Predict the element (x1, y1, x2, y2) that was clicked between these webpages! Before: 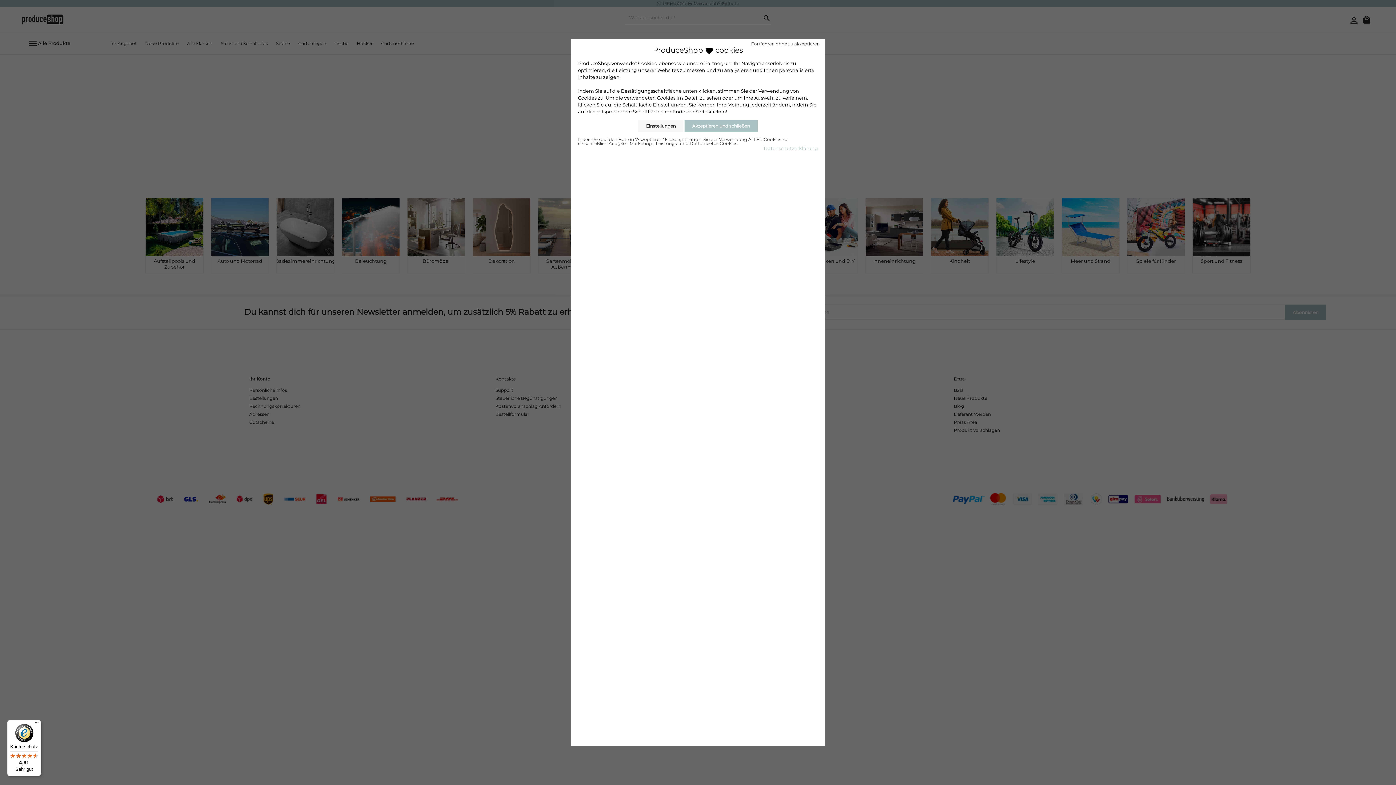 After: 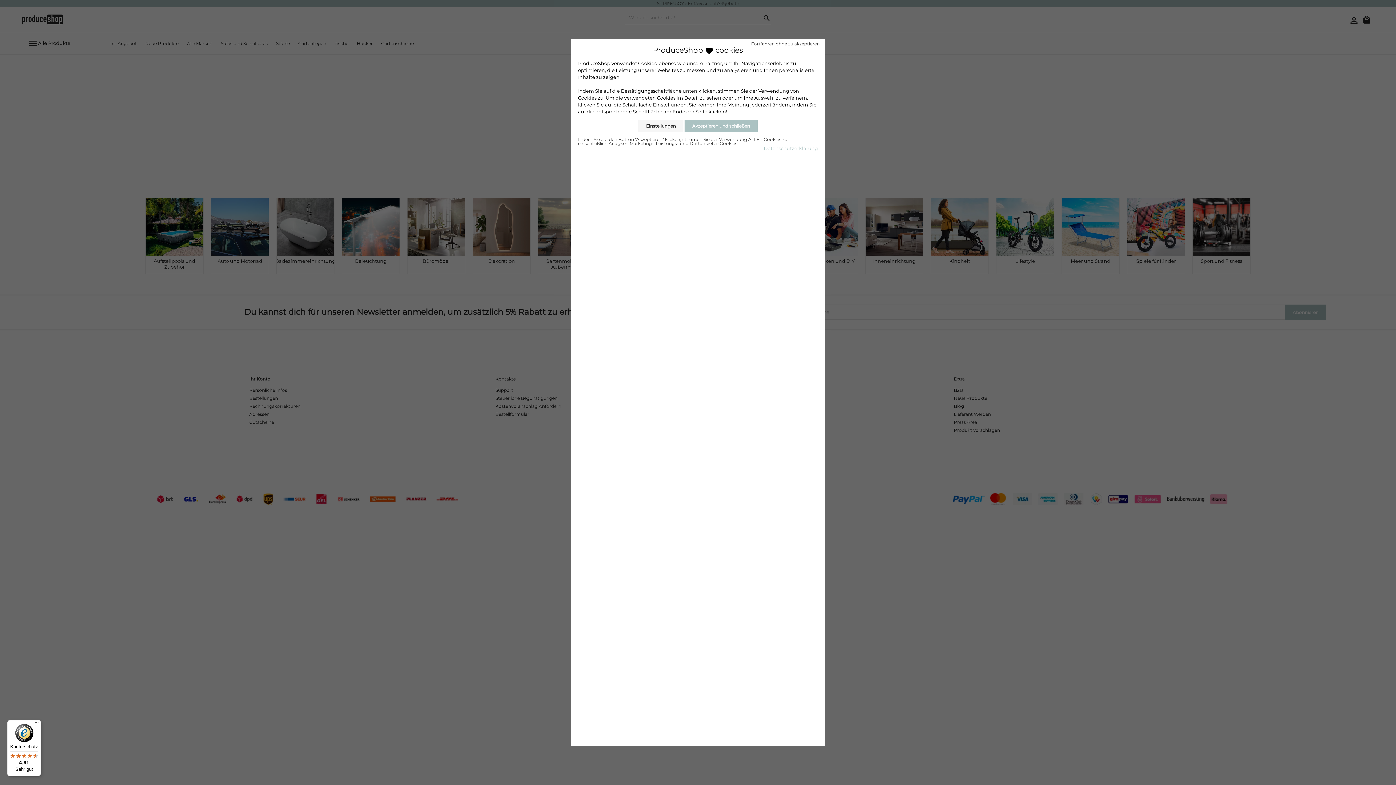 Action: label: Datenschutzerklärung bbox: (764, 145, 818, 151)